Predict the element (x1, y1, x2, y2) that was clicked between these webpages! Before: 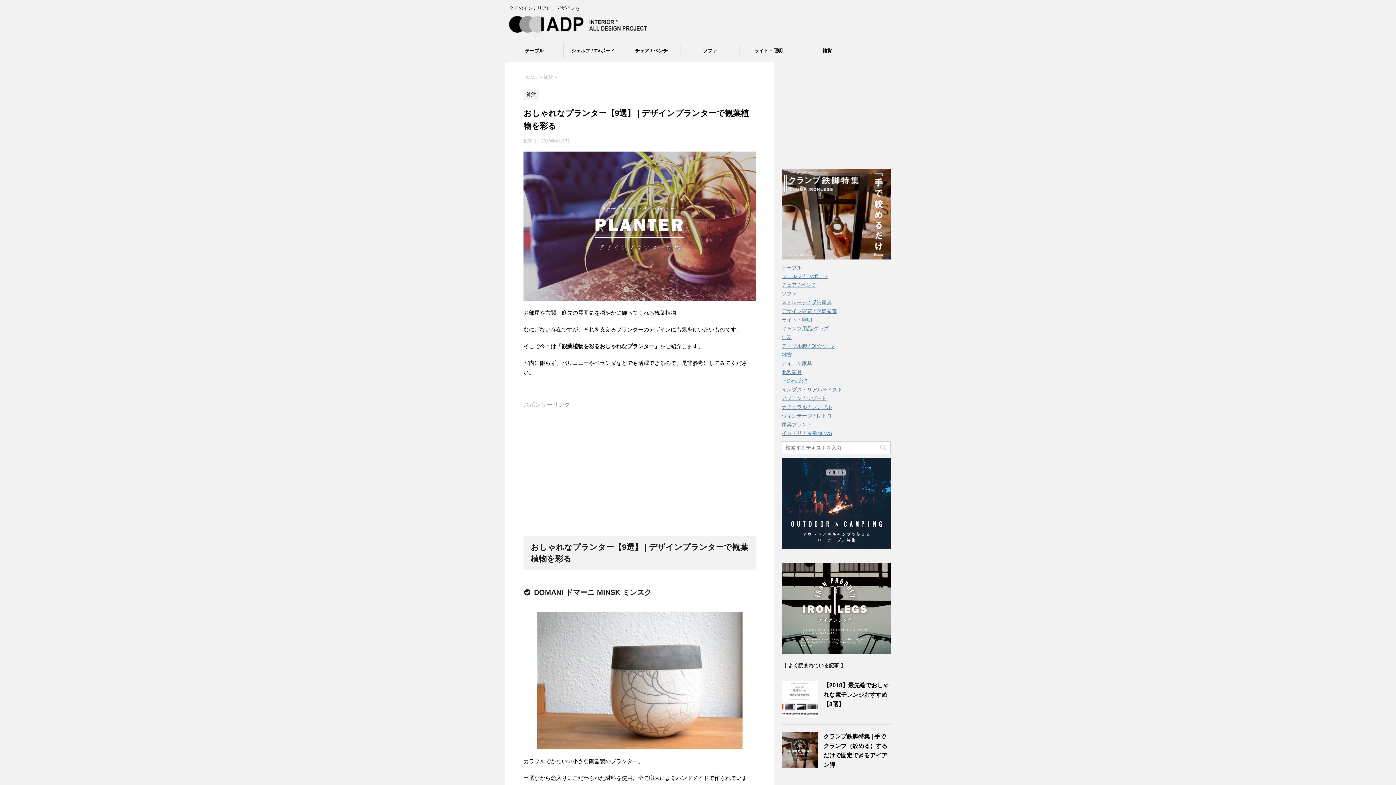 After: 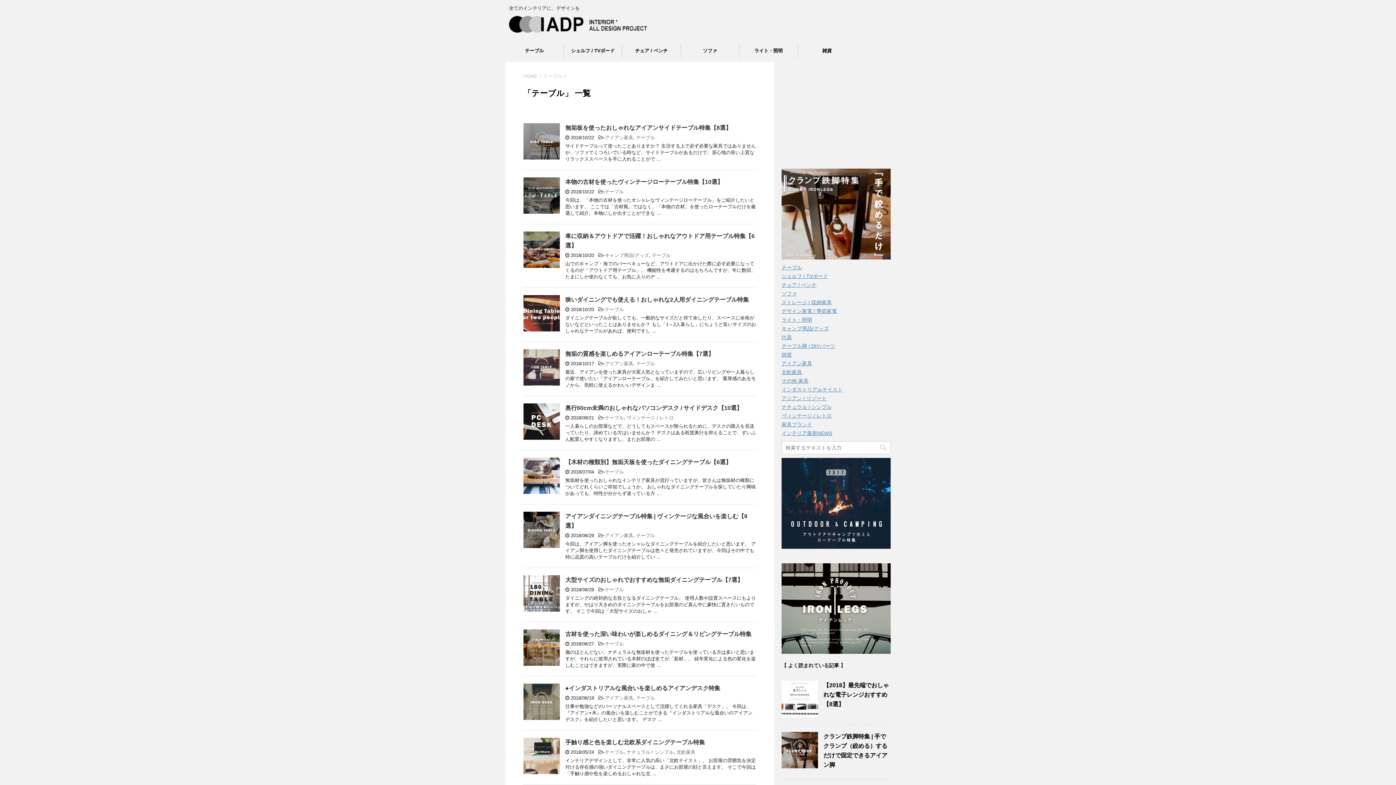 Action: bbox: (781, 264, 802, 270) label: テーブル